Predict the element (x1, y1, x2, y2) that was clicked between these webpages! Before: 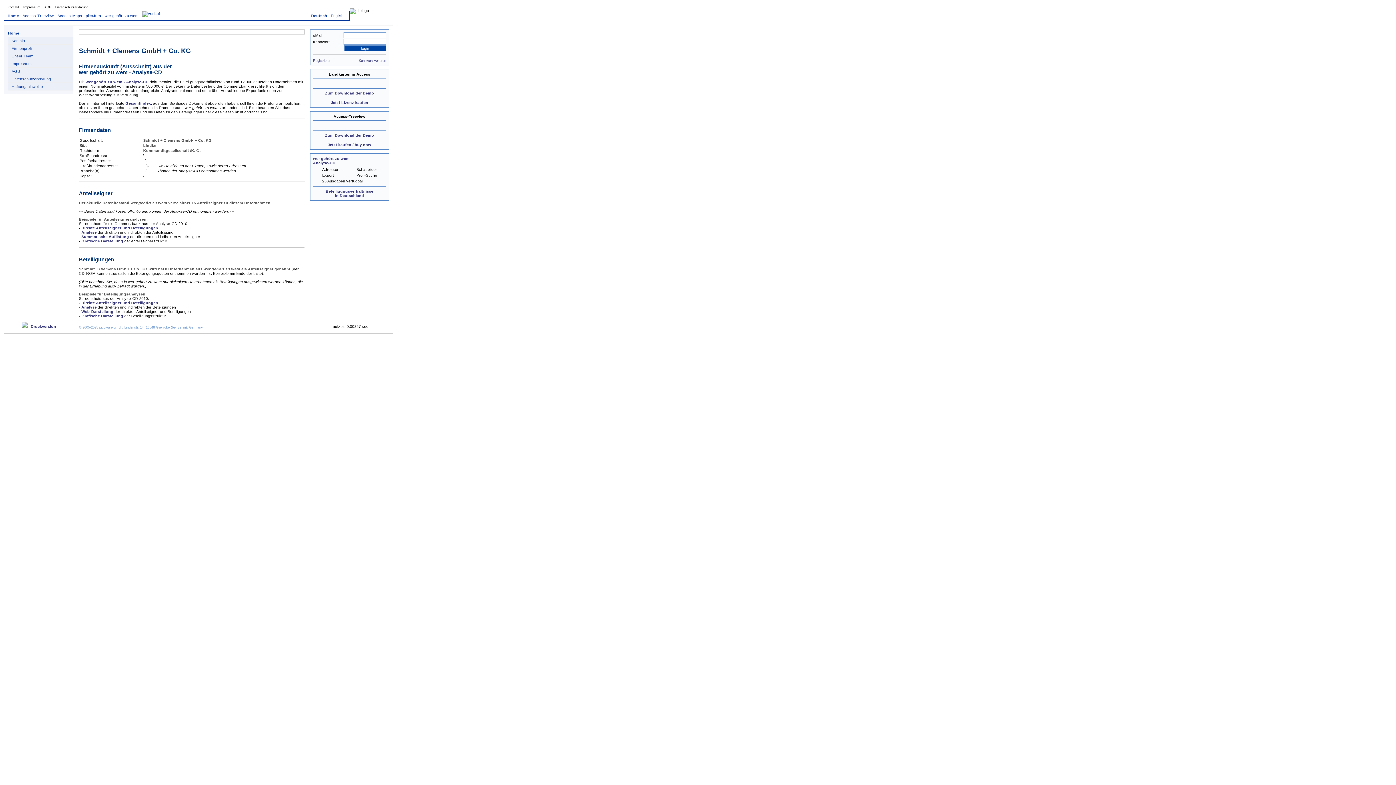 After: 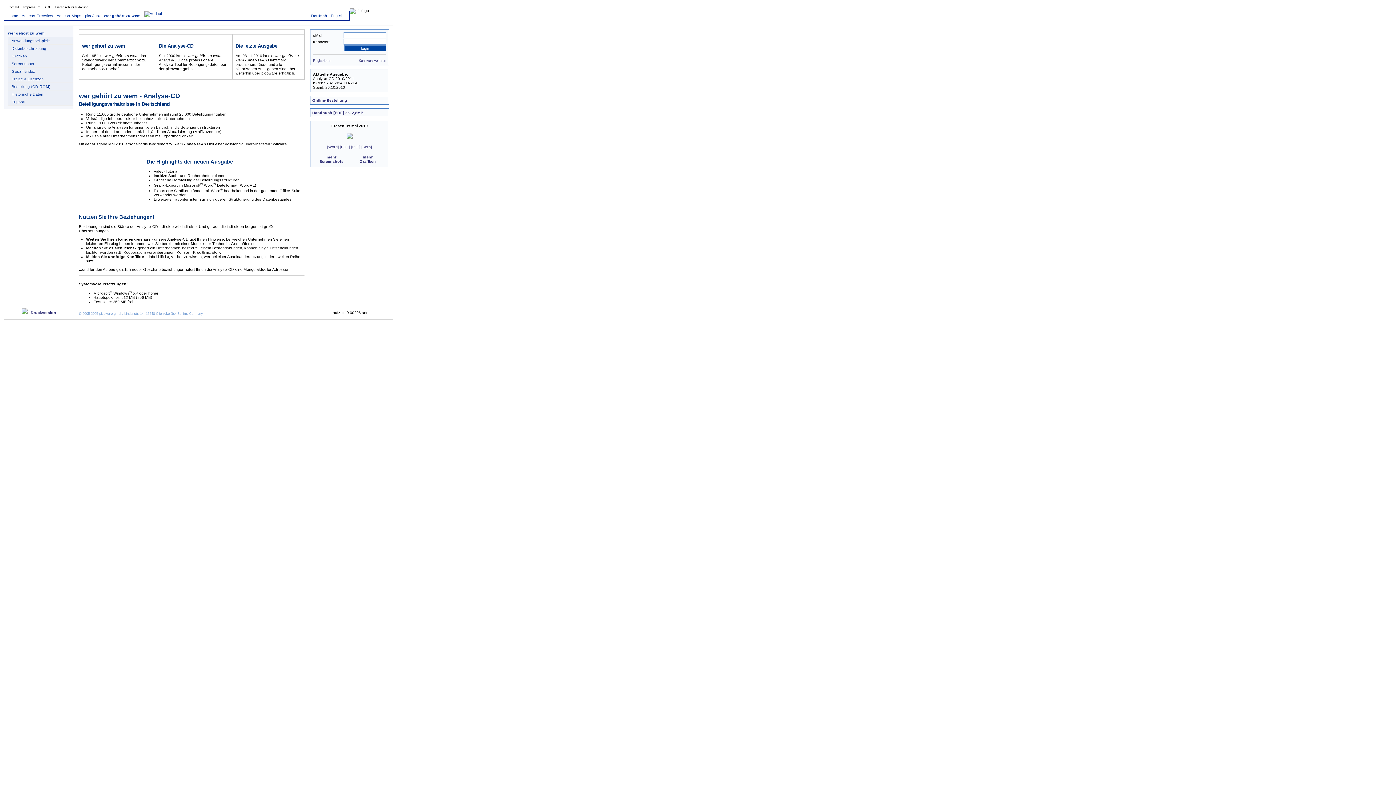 Action: label: wer gehört zu wem - Analyse-CD bbox: (85, 79, 148, 83)